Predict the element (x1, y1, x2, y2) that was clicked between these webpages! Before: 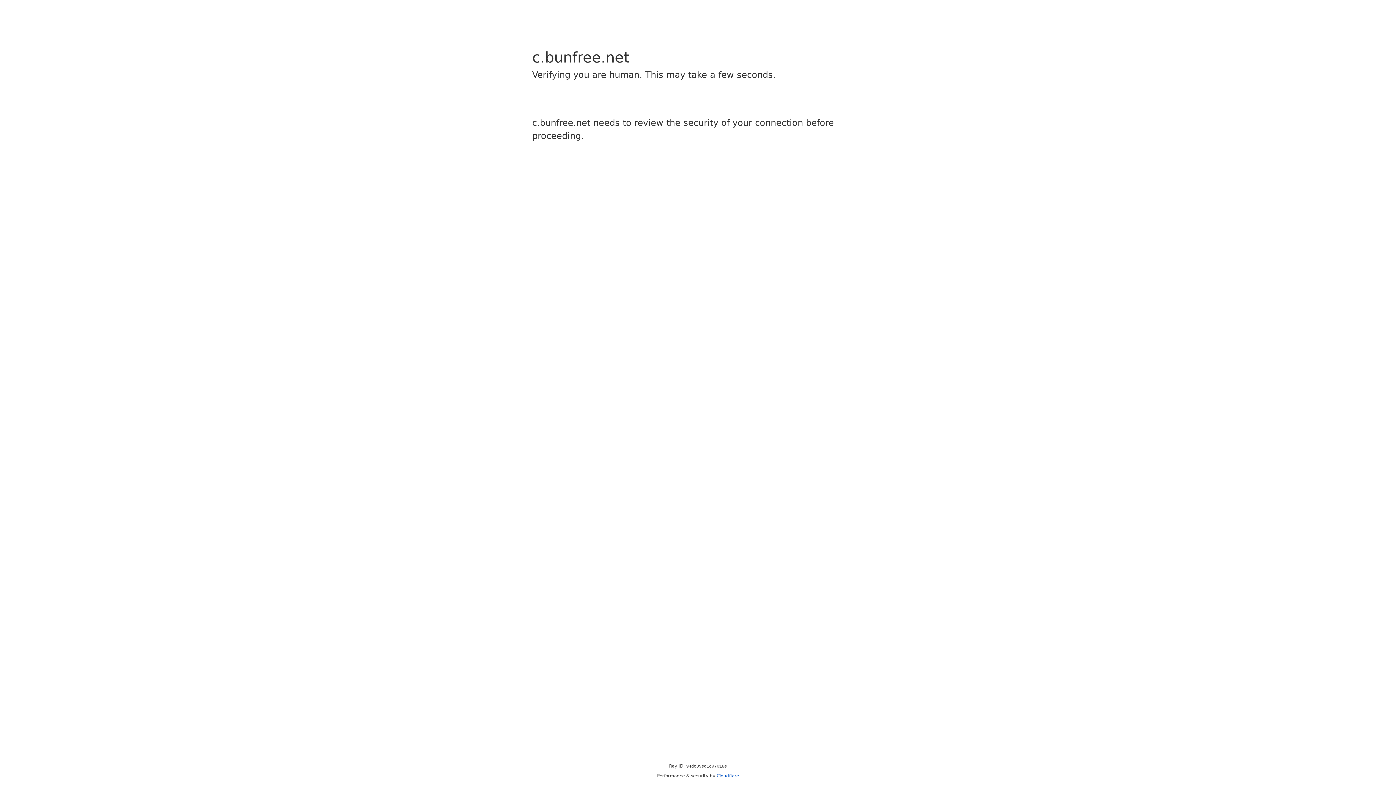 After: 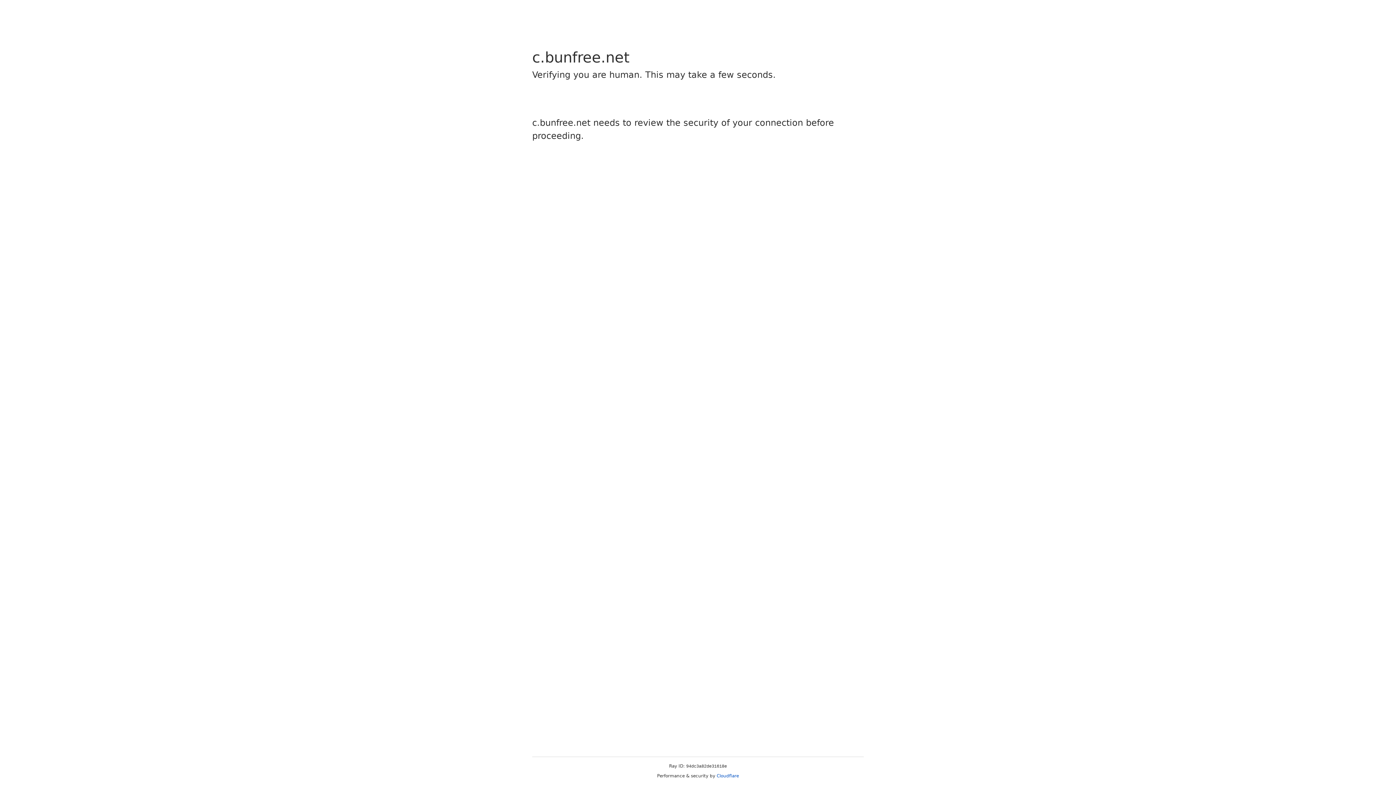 Action: label: Cloudflare bbox: (716, 773, 739, 778)